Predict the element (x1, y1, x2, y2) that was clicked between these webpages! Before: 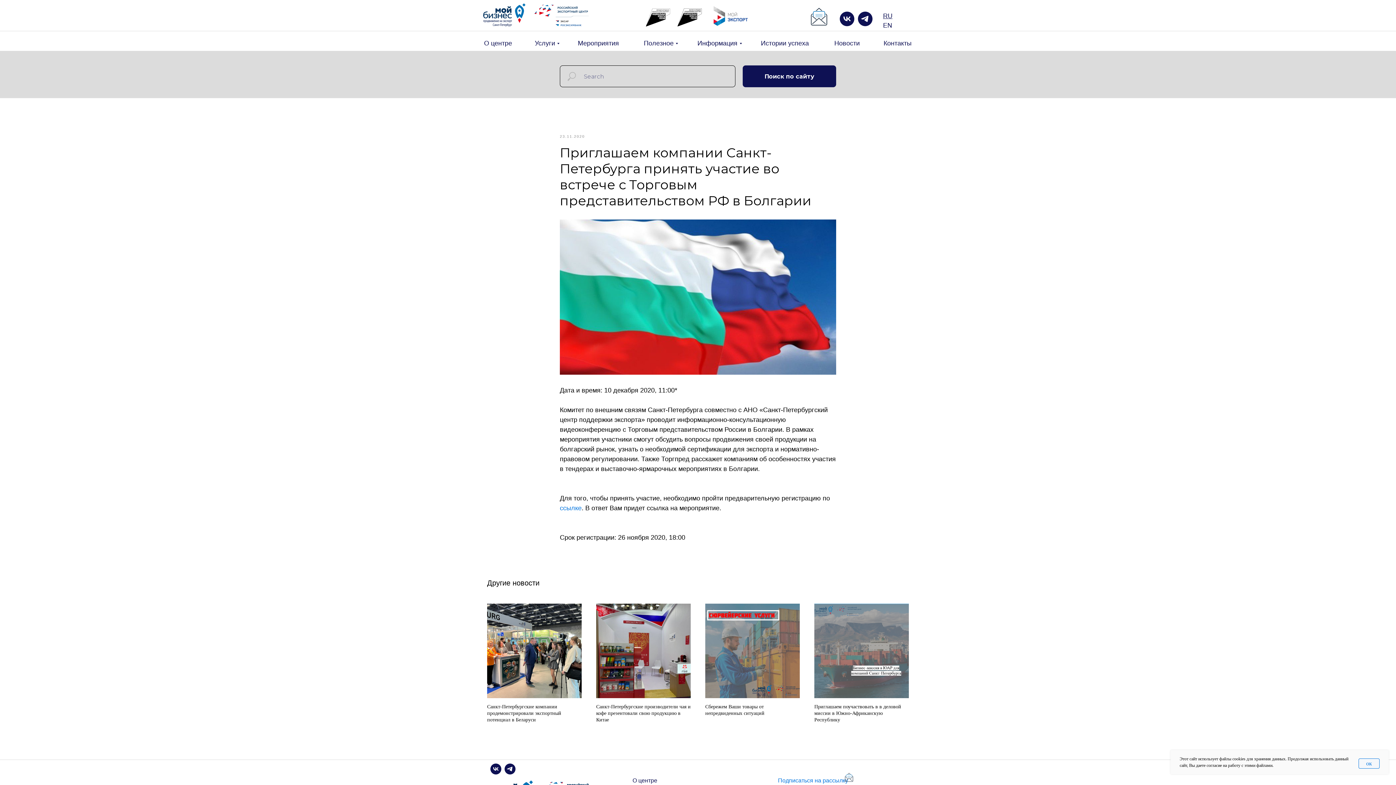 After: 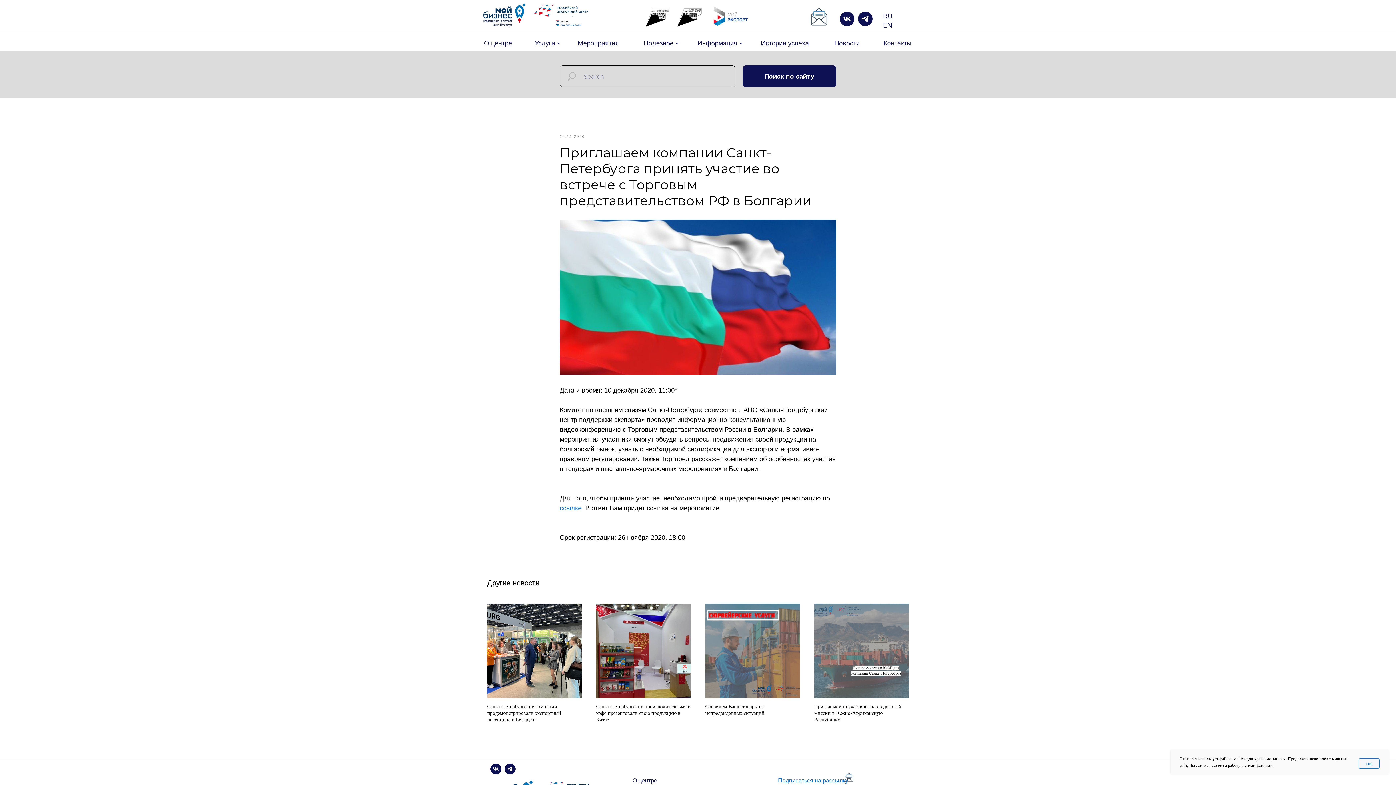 Action: bbox: (490, 764, 501, 774)